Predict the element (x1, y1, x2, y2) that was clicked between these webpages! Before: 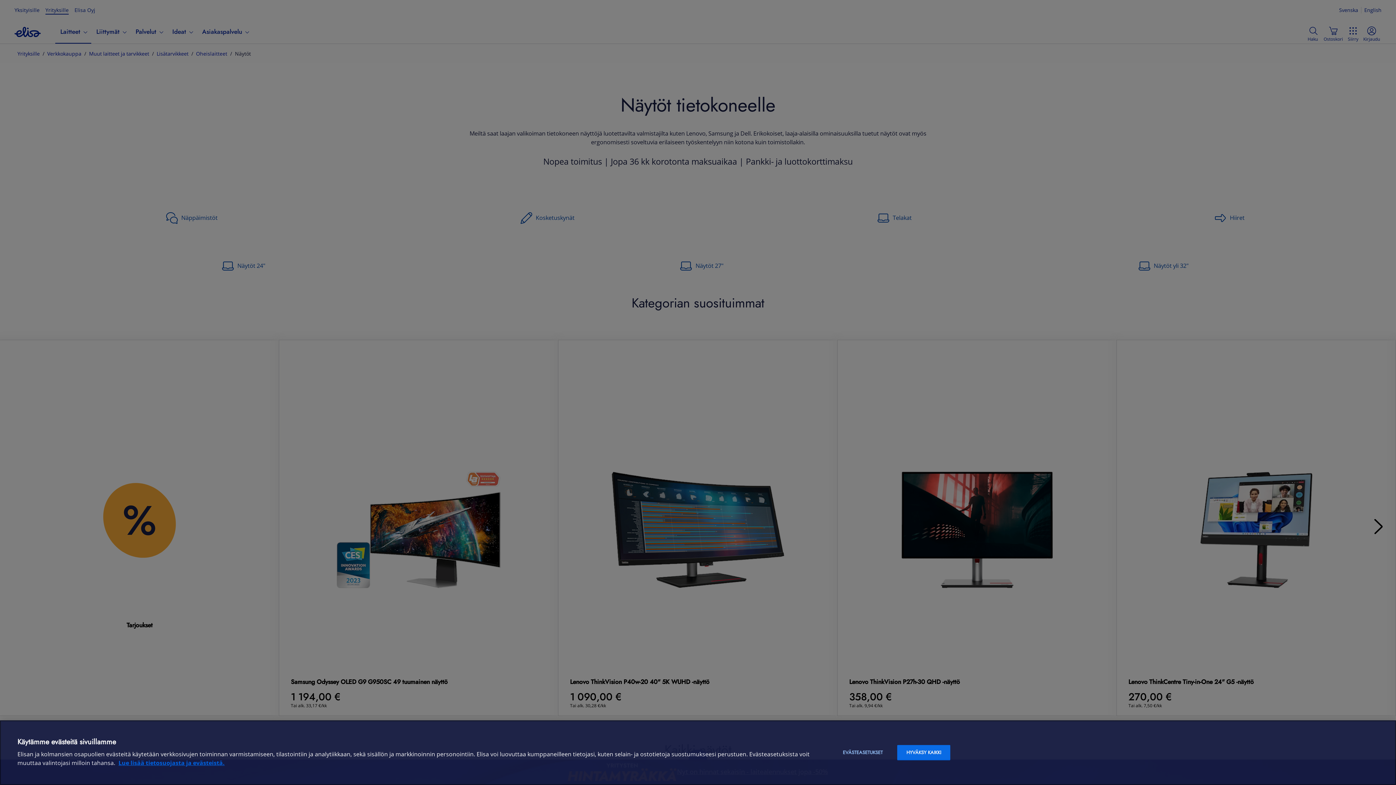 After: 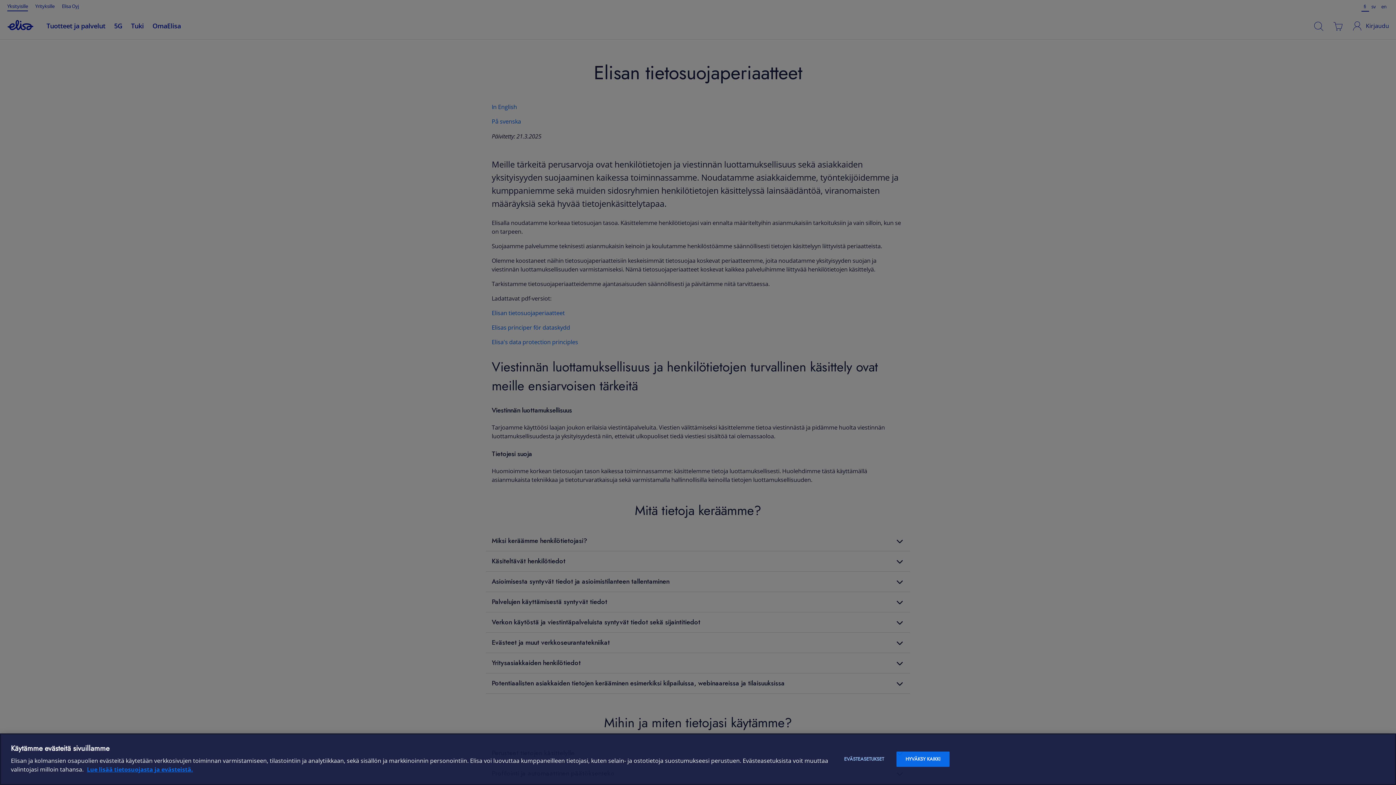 Action: label: Lue lisää tietosuojasta ja evästeistä, avautuu uuteen välilehteen bbox: (118, 759, 224, 767)